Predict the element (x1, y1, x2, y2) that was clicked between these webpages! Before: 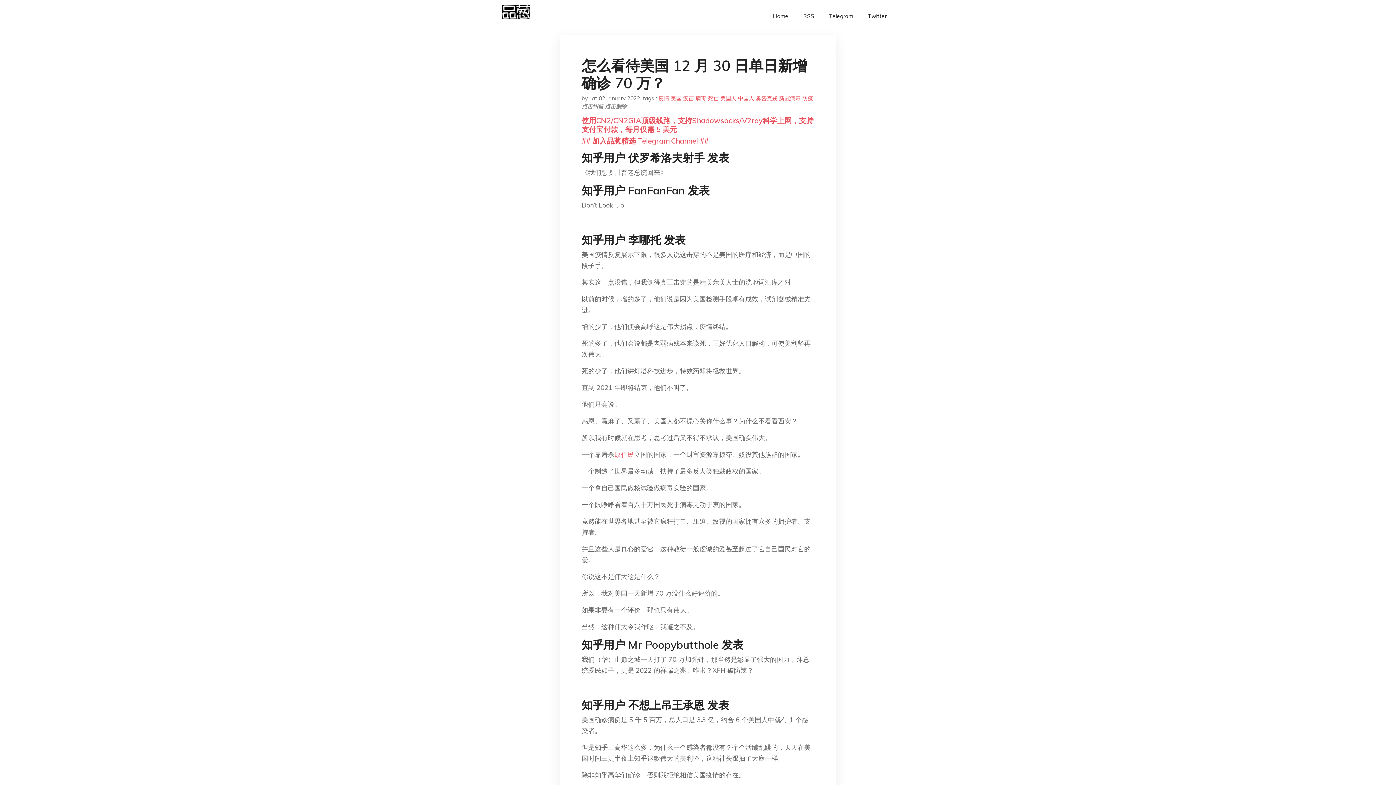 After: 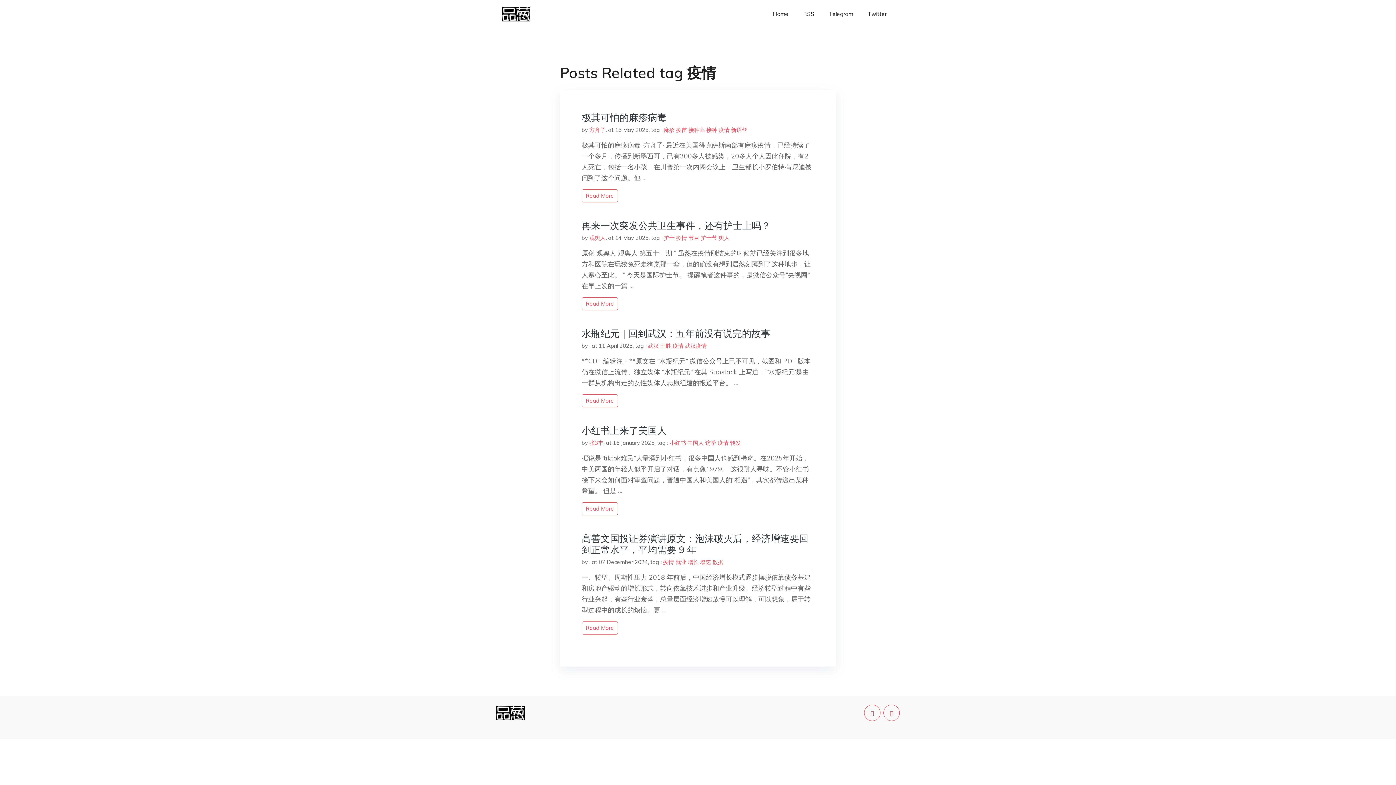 Action: bbox: (658, 94, 669, 101) label: 疫情